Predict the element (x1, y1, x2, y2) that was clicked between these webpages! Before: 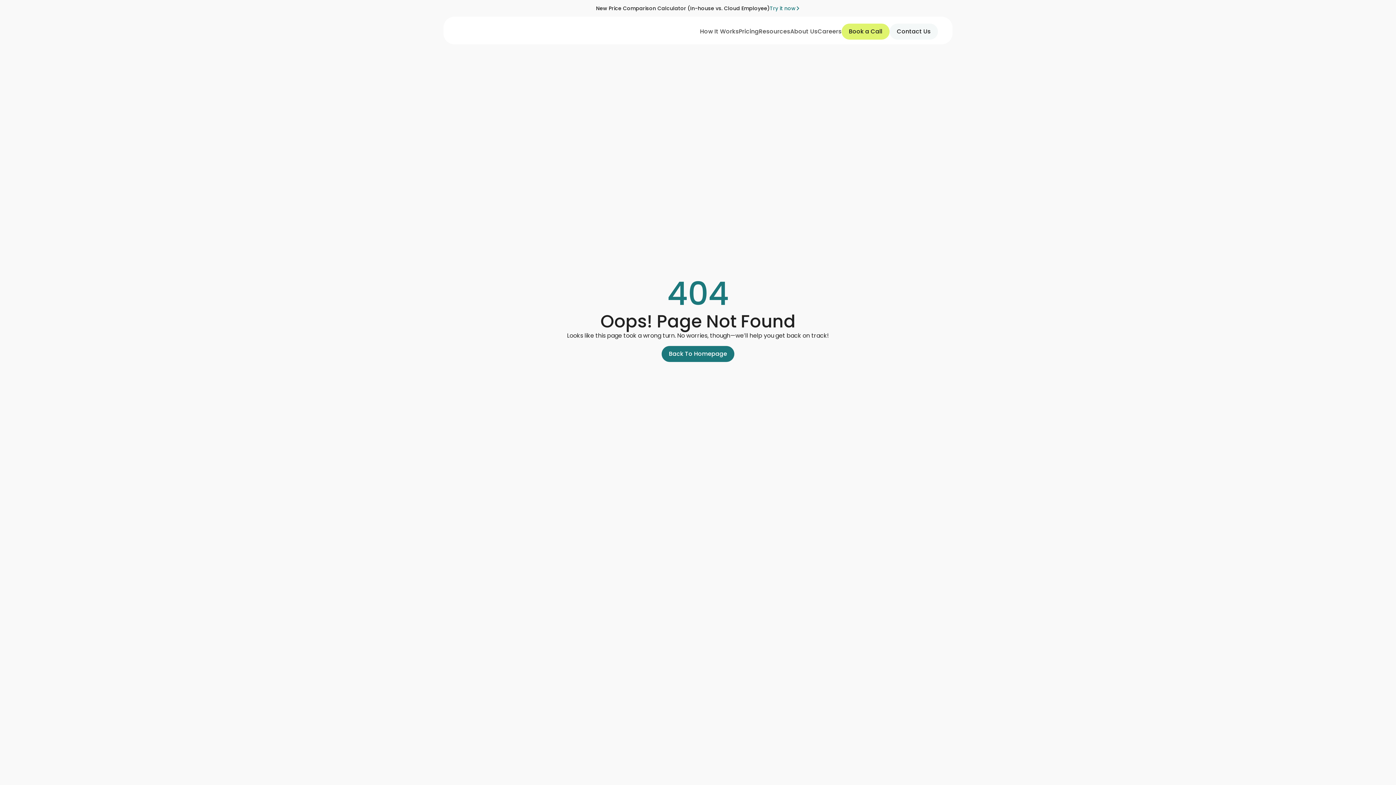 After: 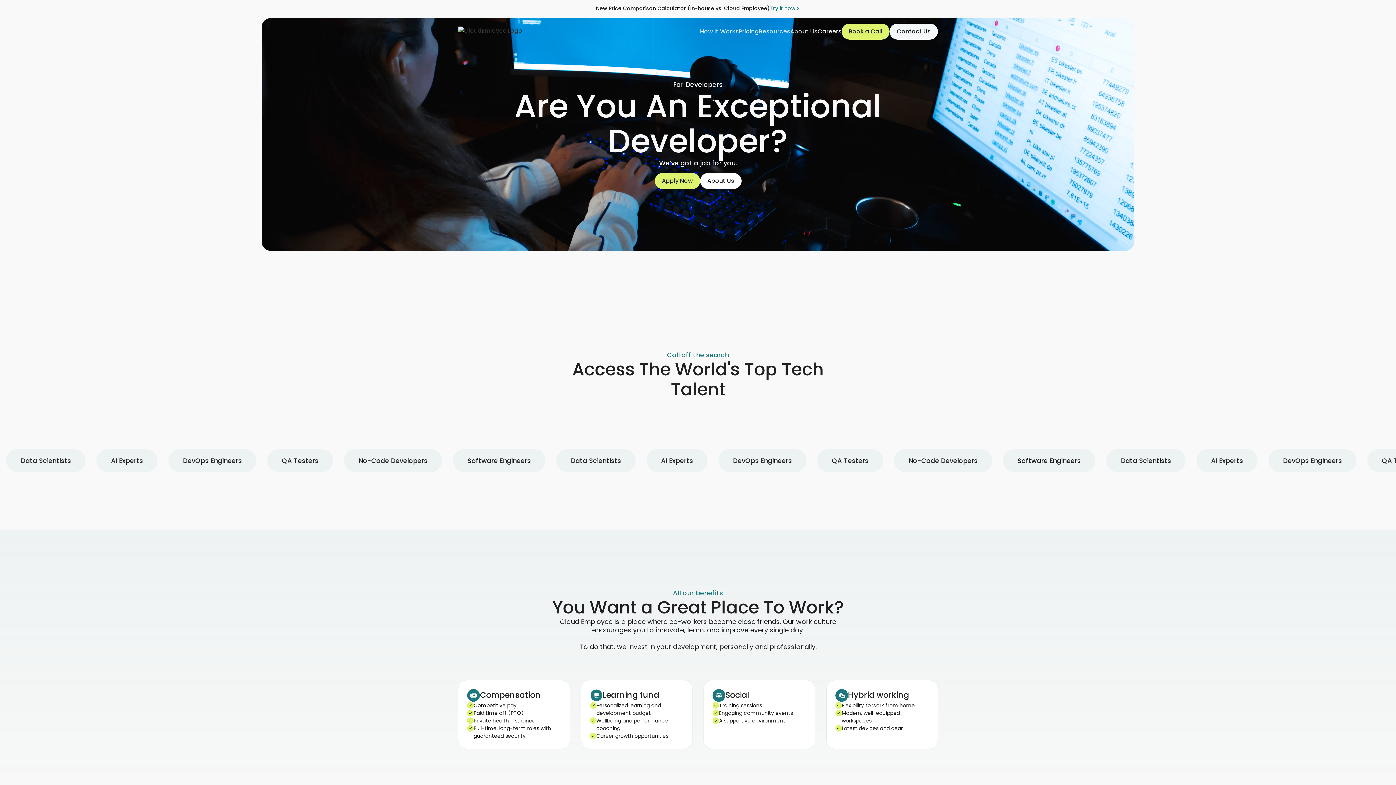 Action: label: Careers bbox: (817, 27, 841, 35)